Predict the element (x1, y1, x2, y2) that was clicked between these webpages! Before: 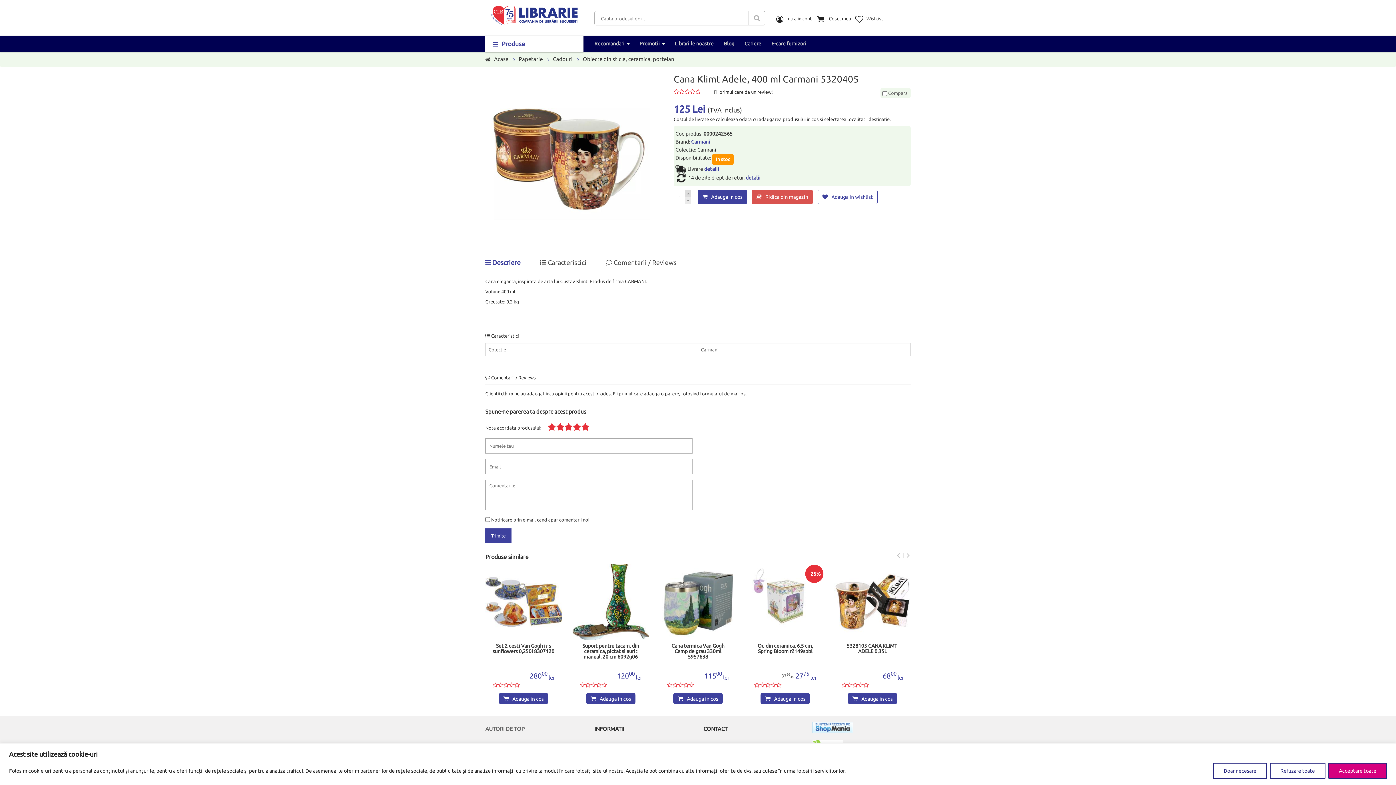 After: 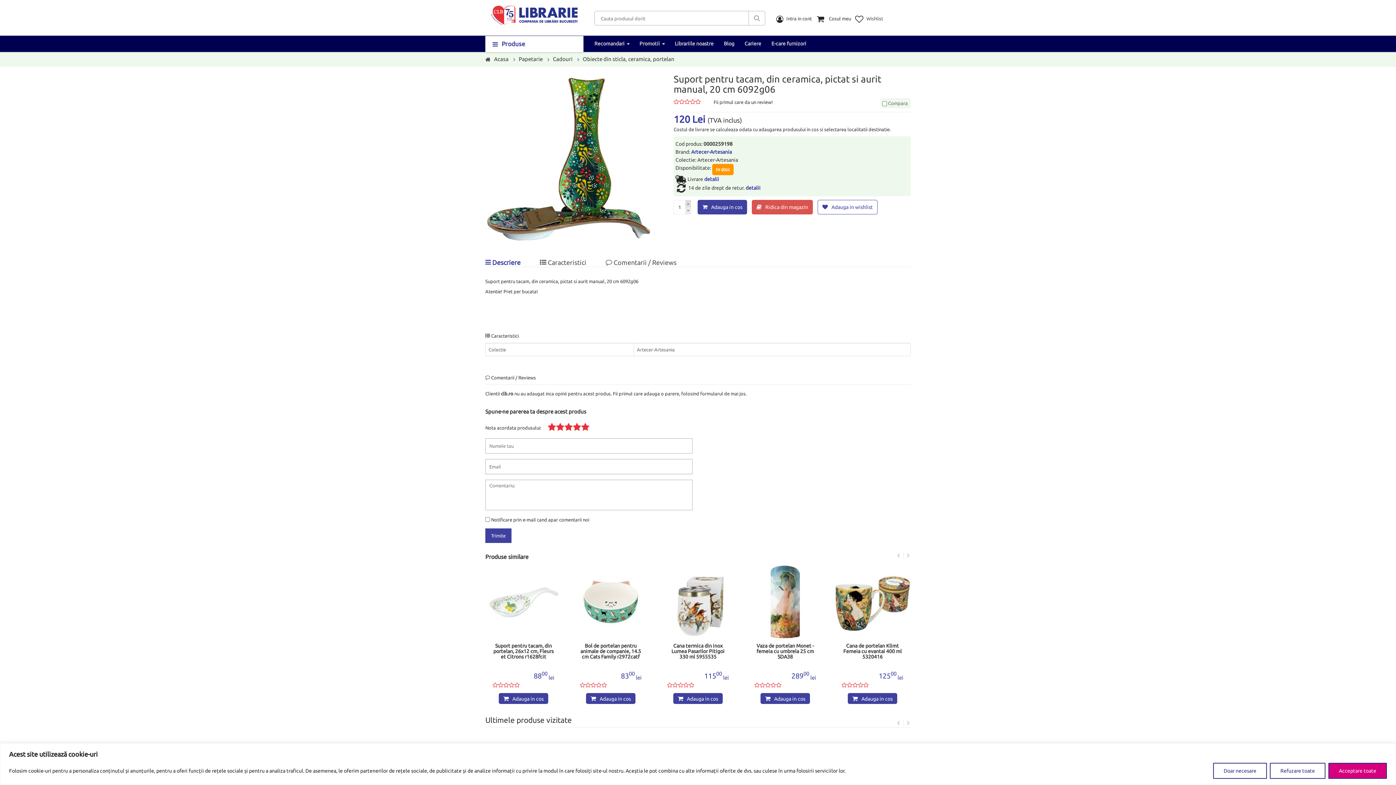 Action: bbox: (834, 563, 910, 640)